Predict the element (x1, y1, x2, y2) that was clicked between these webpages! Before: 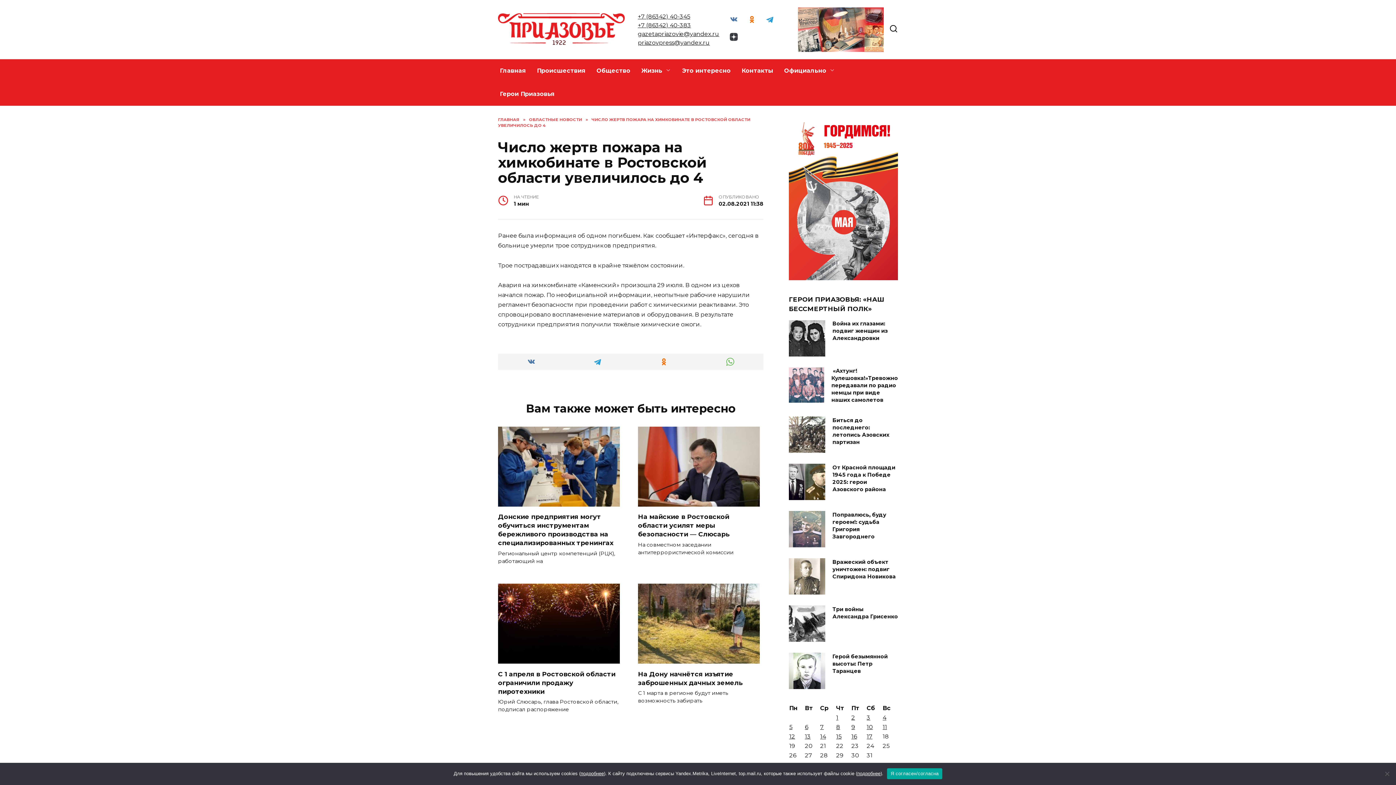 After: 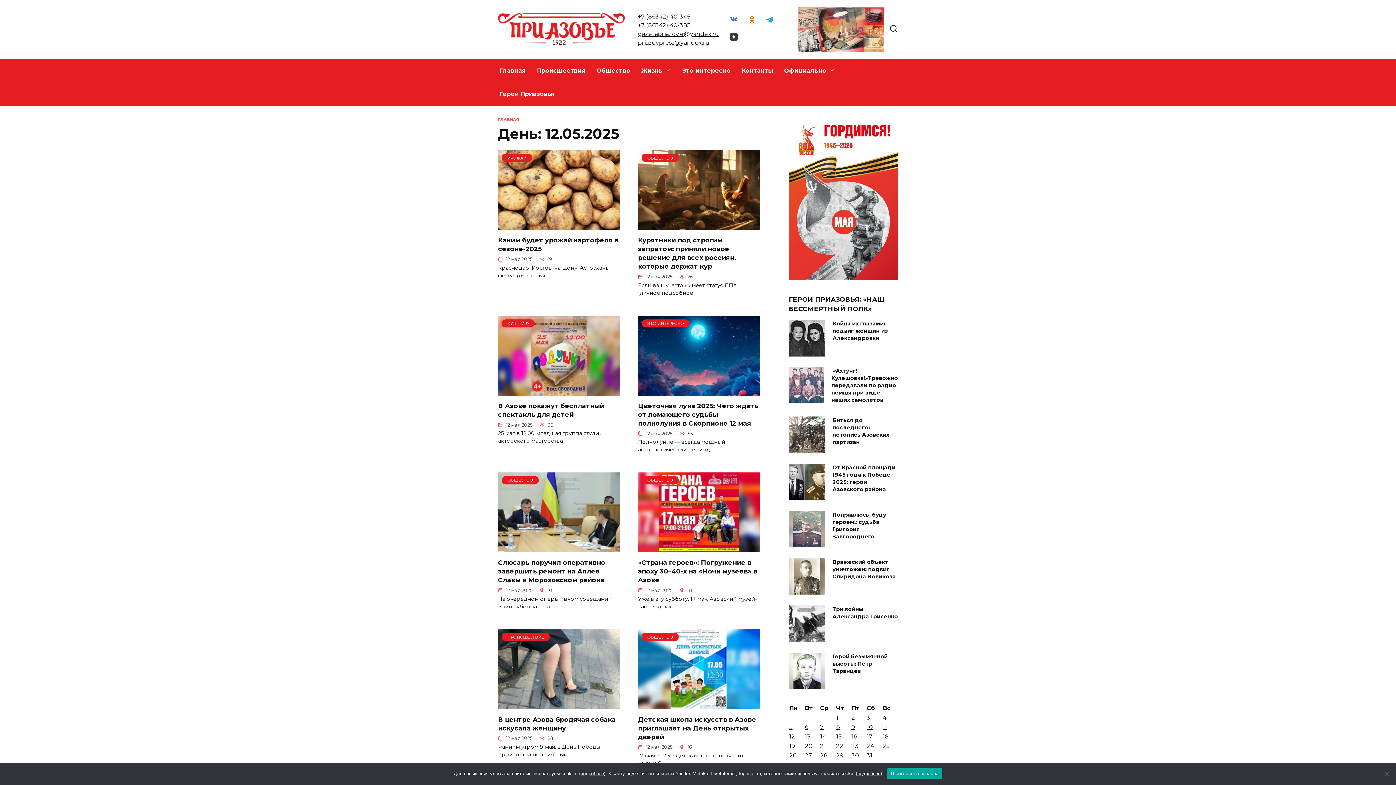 Action: bbox: (789, 733, 795, 740) label: Записи, опубликованные 12.05.2025